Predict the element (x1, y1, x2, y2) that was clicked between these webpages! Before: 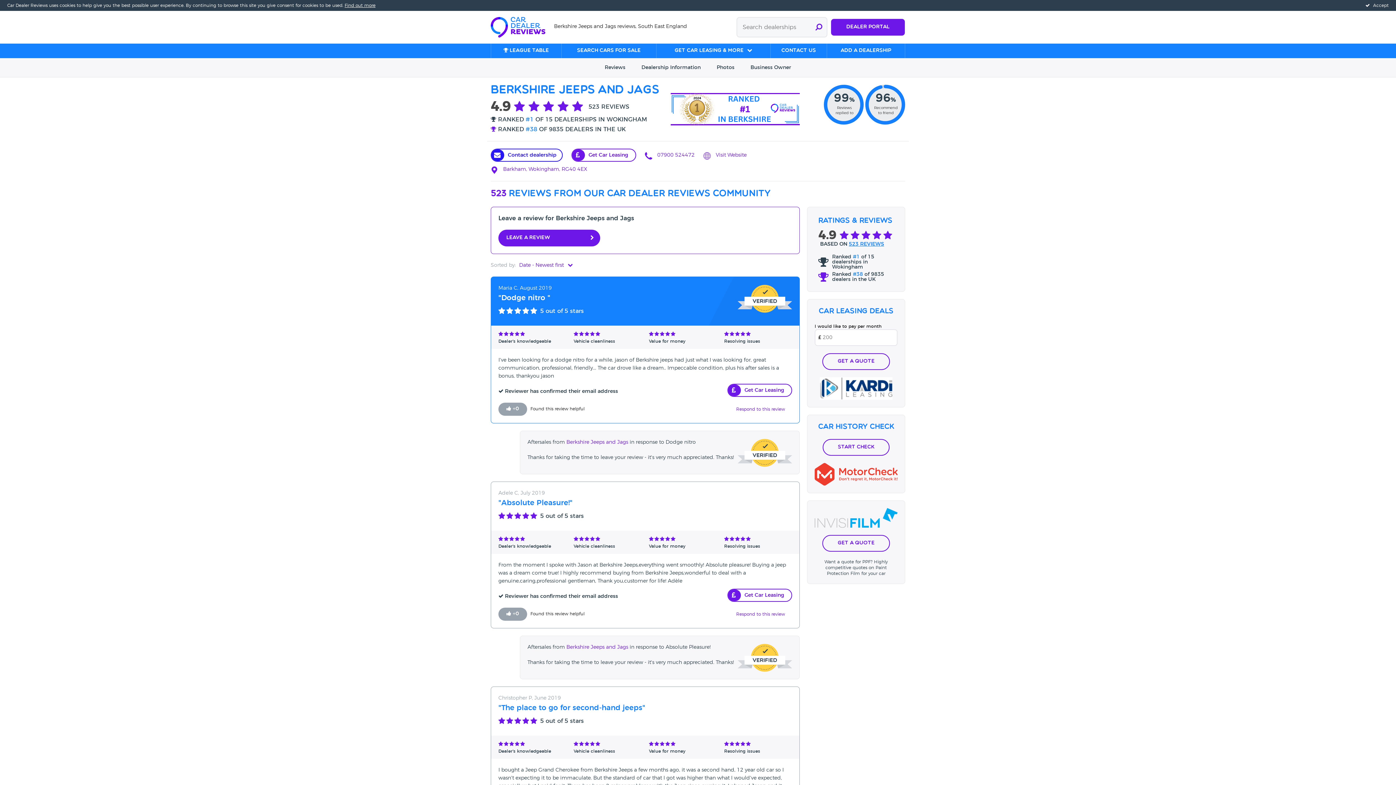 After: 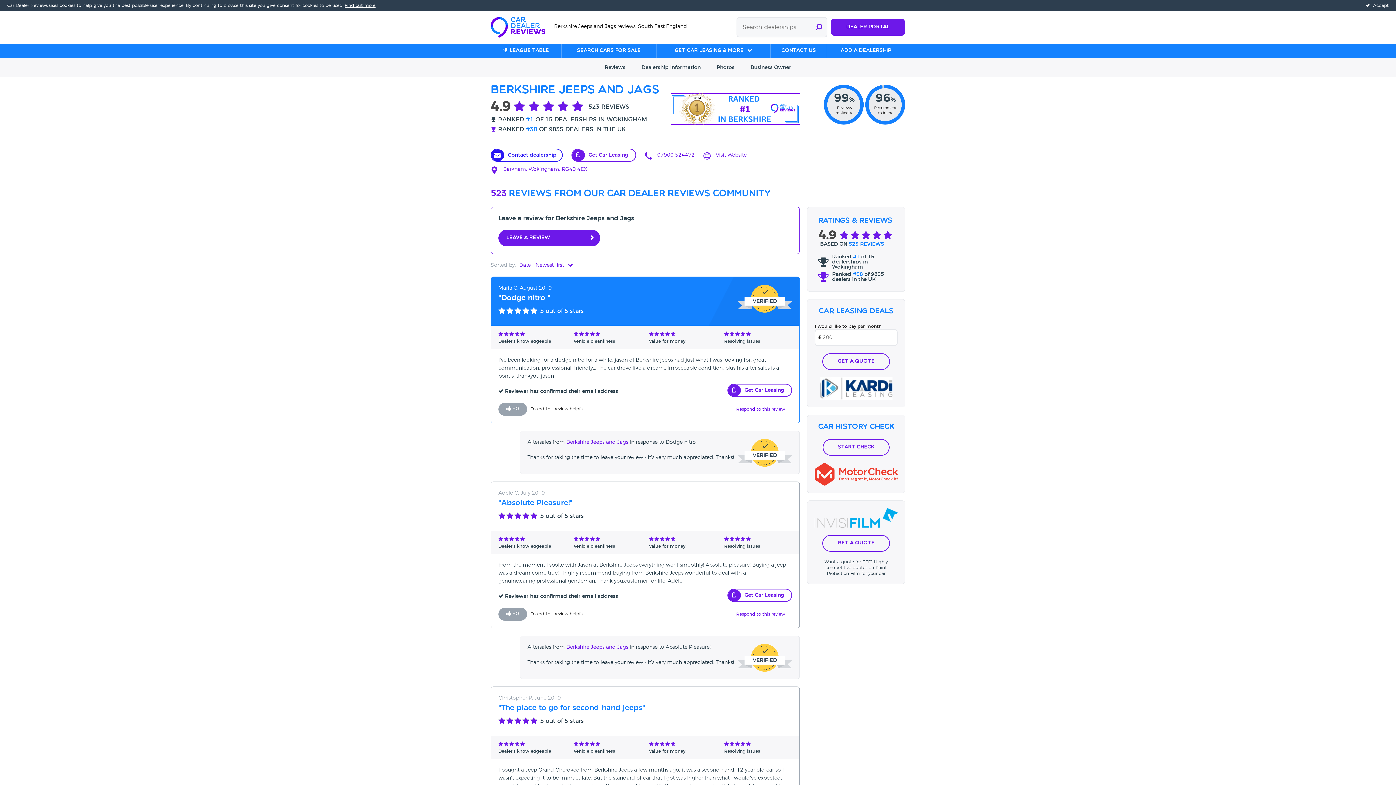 Action: bbox: (814, 471, 897, 476)